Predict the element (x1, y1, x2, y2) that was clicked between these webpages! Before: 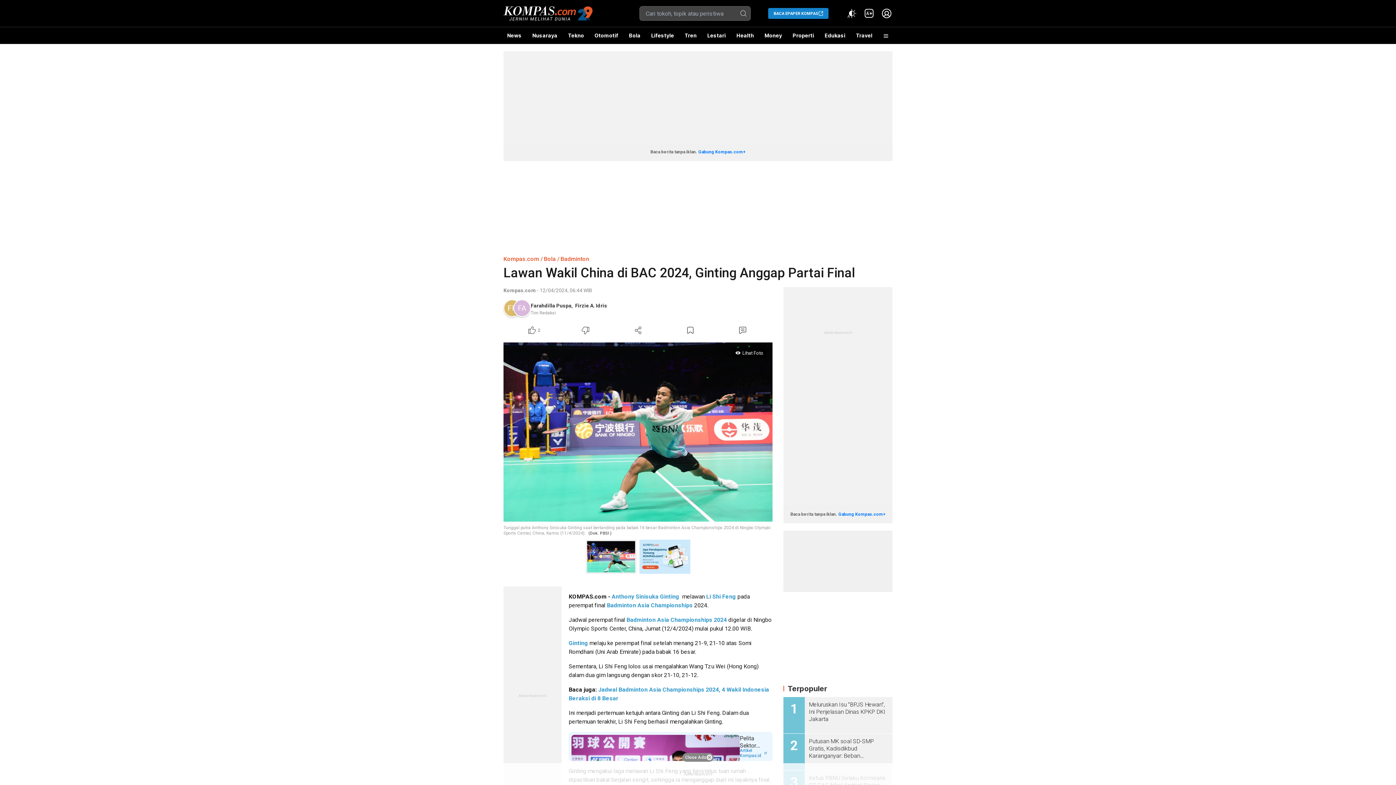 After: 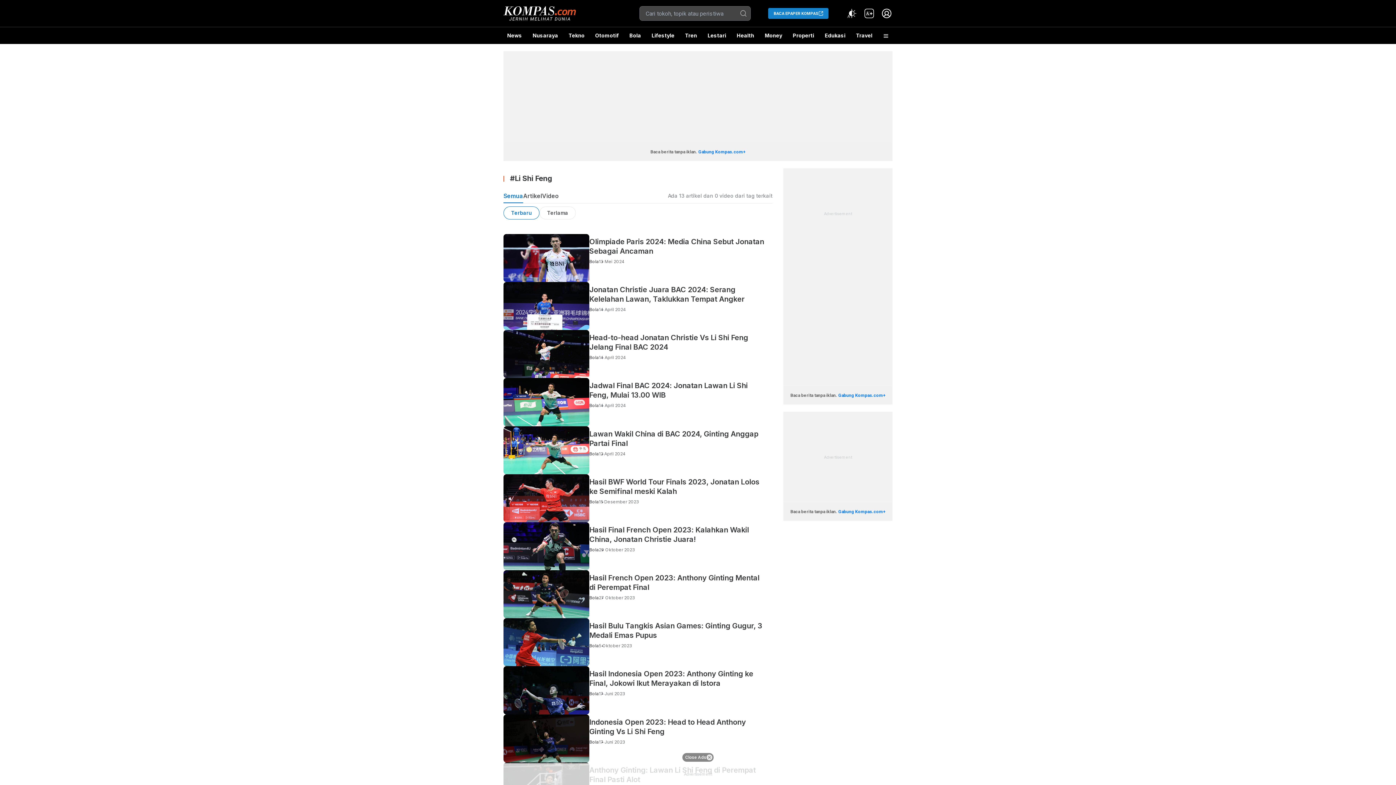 Action: label: Li Shi Feng bbox: (706, 593, 736, 600)